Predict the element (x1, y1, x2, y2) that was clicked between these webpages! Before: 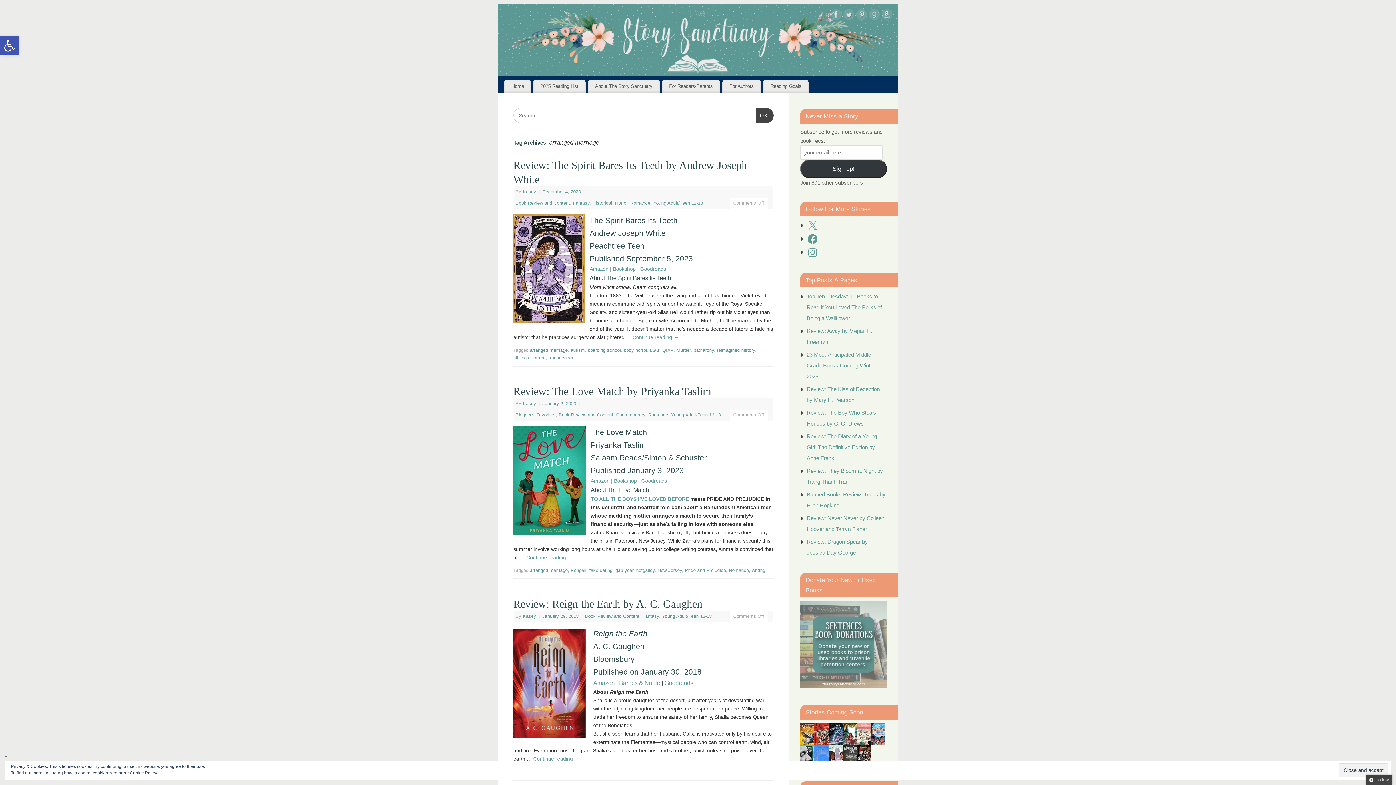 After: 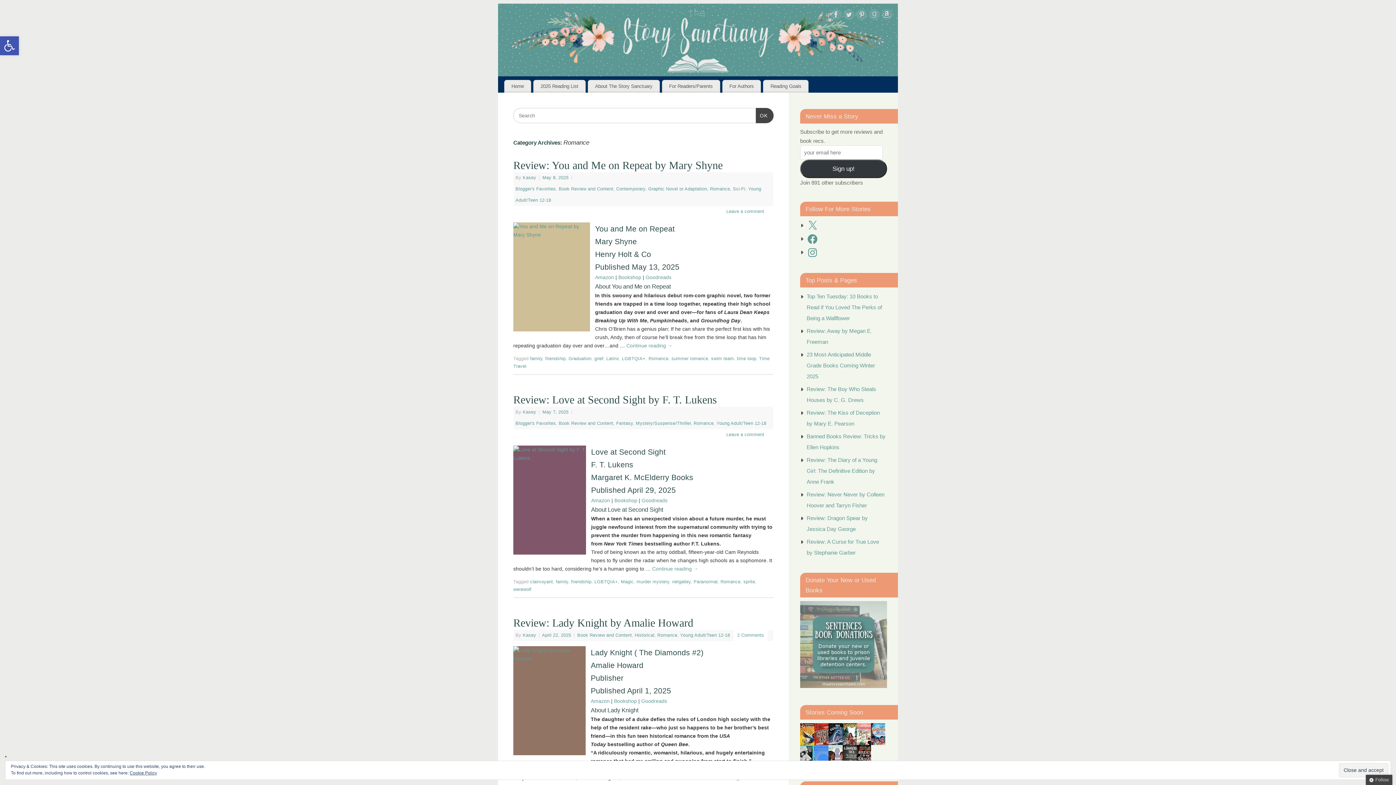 Action: bbox: (648, 412, 668, 417) label: Romance